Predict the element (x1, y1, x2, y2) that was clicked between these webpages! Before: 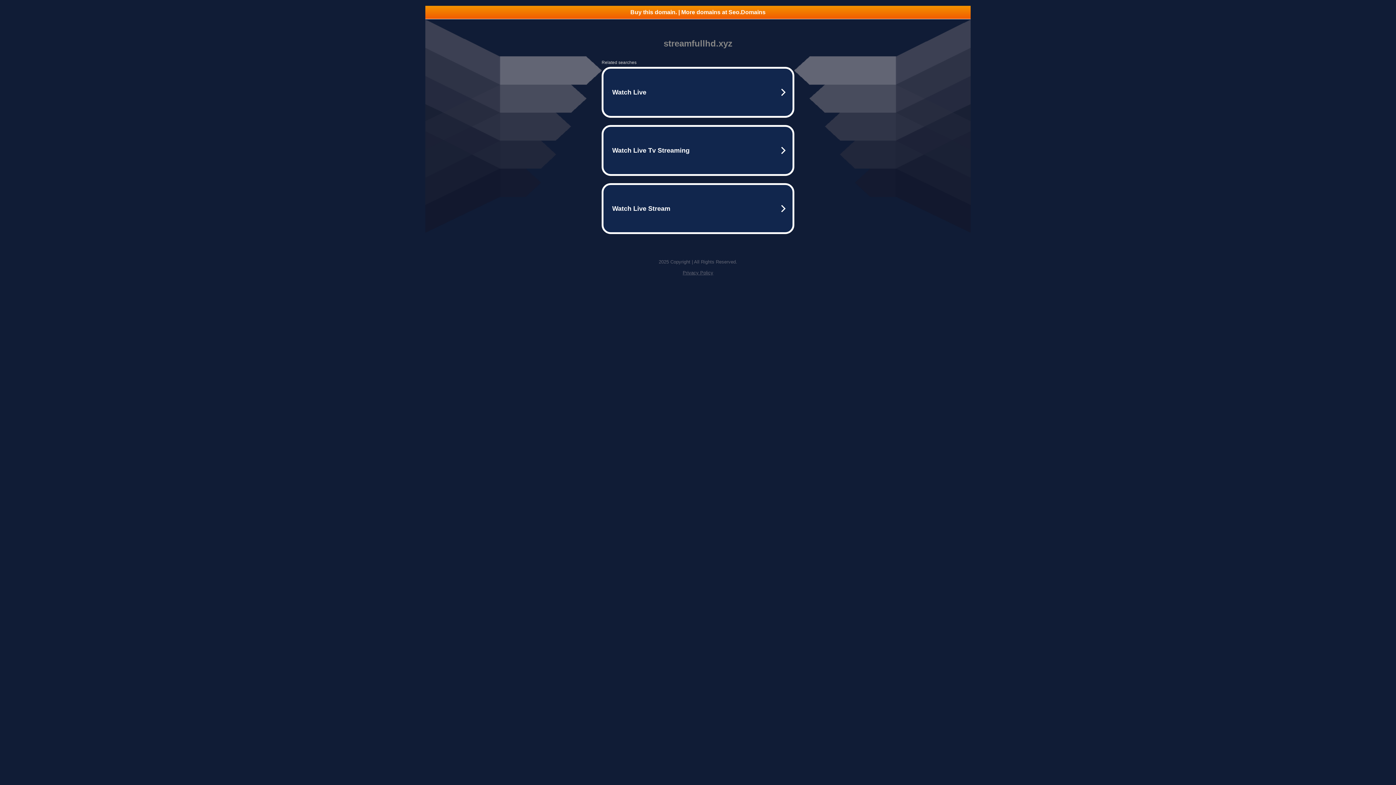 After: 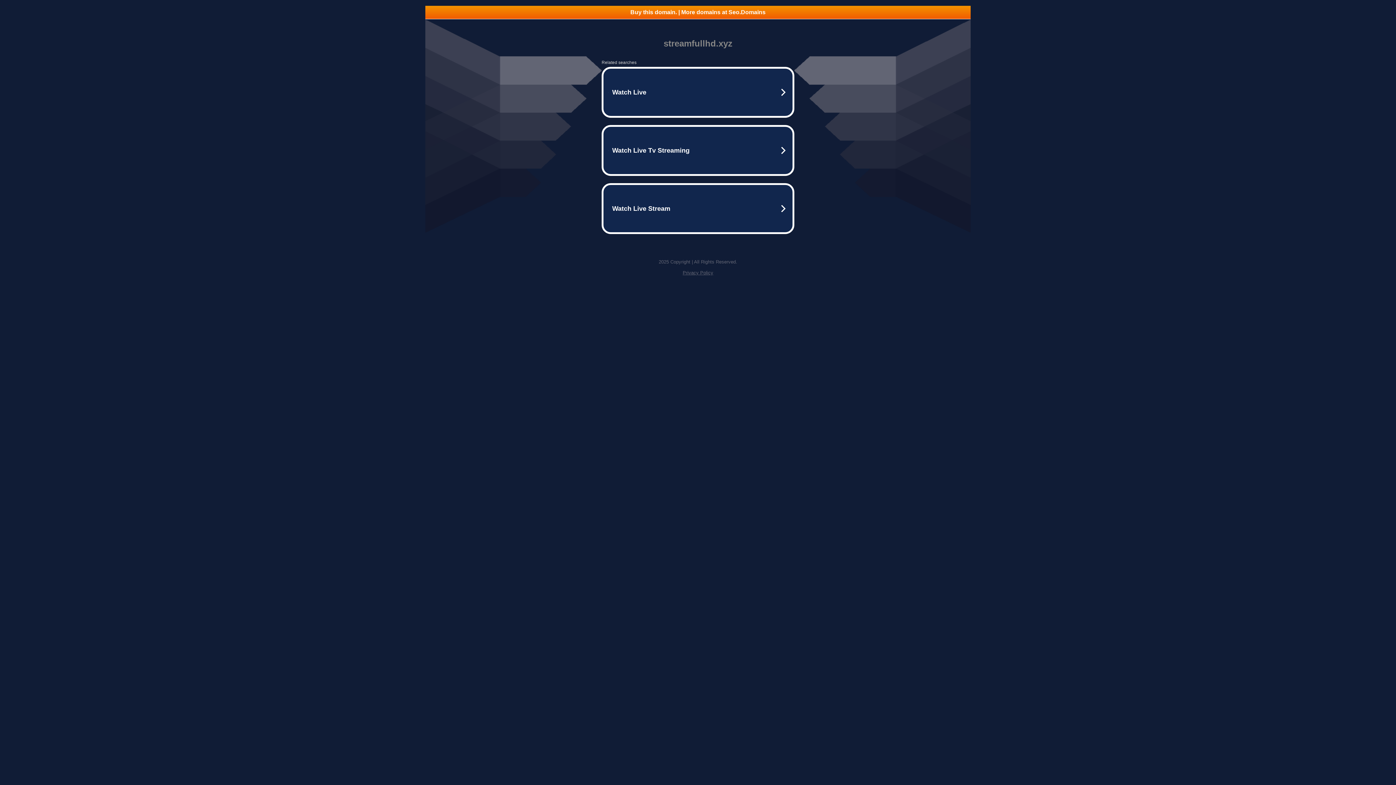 Action: label: Privacy Policy bbox: (682, 270, 713, 275)